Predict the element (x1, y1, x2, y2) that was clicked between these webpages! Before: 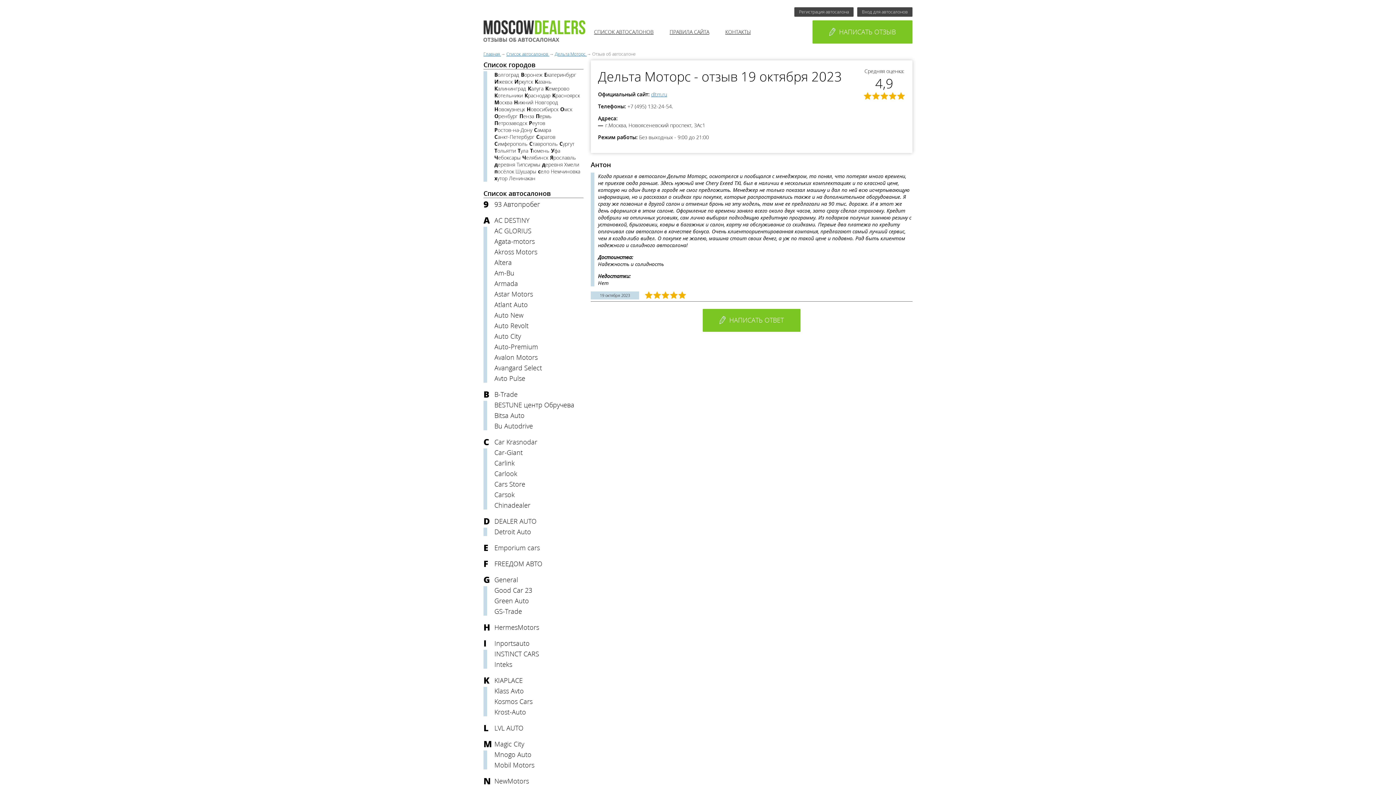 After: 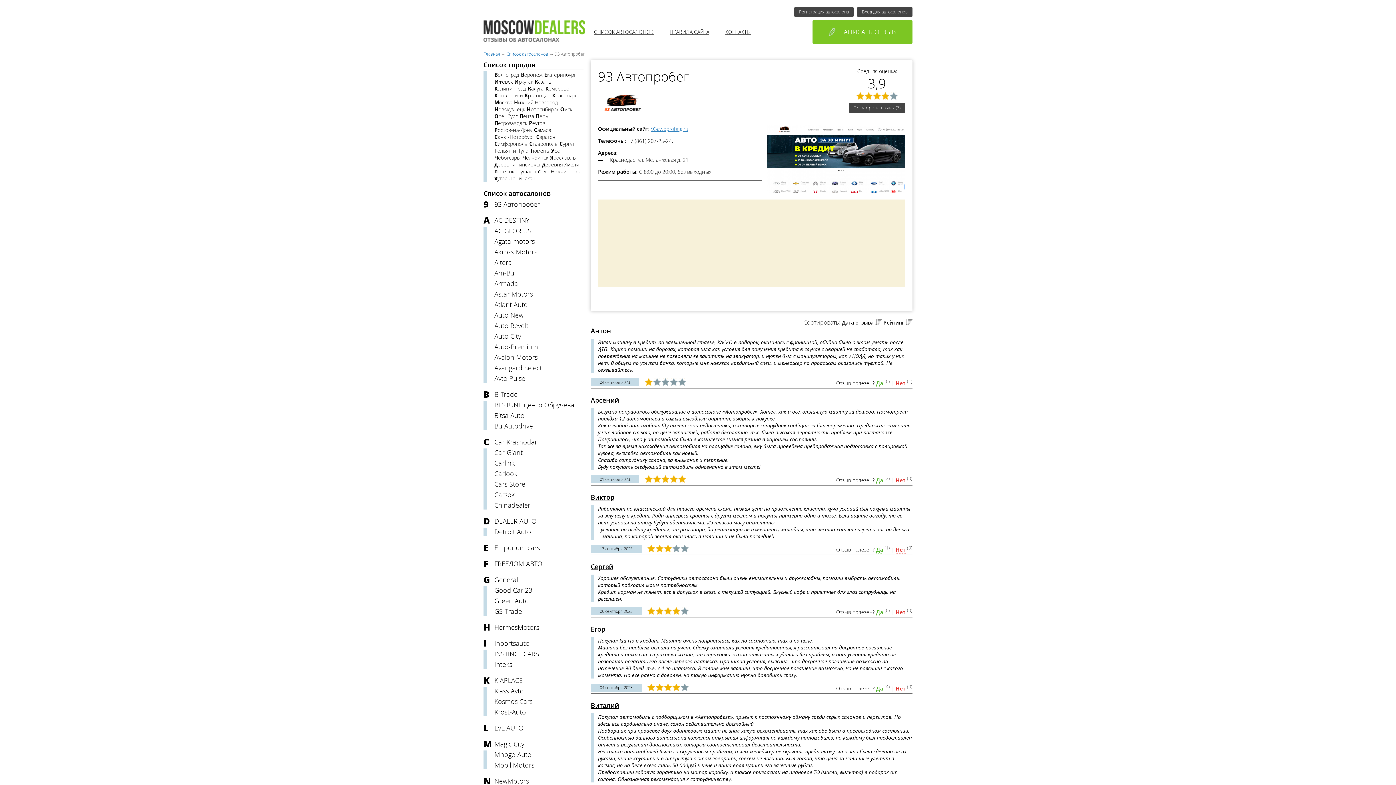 Action: bbox: (494, 200, 540, 208) label: 93 Автопробег